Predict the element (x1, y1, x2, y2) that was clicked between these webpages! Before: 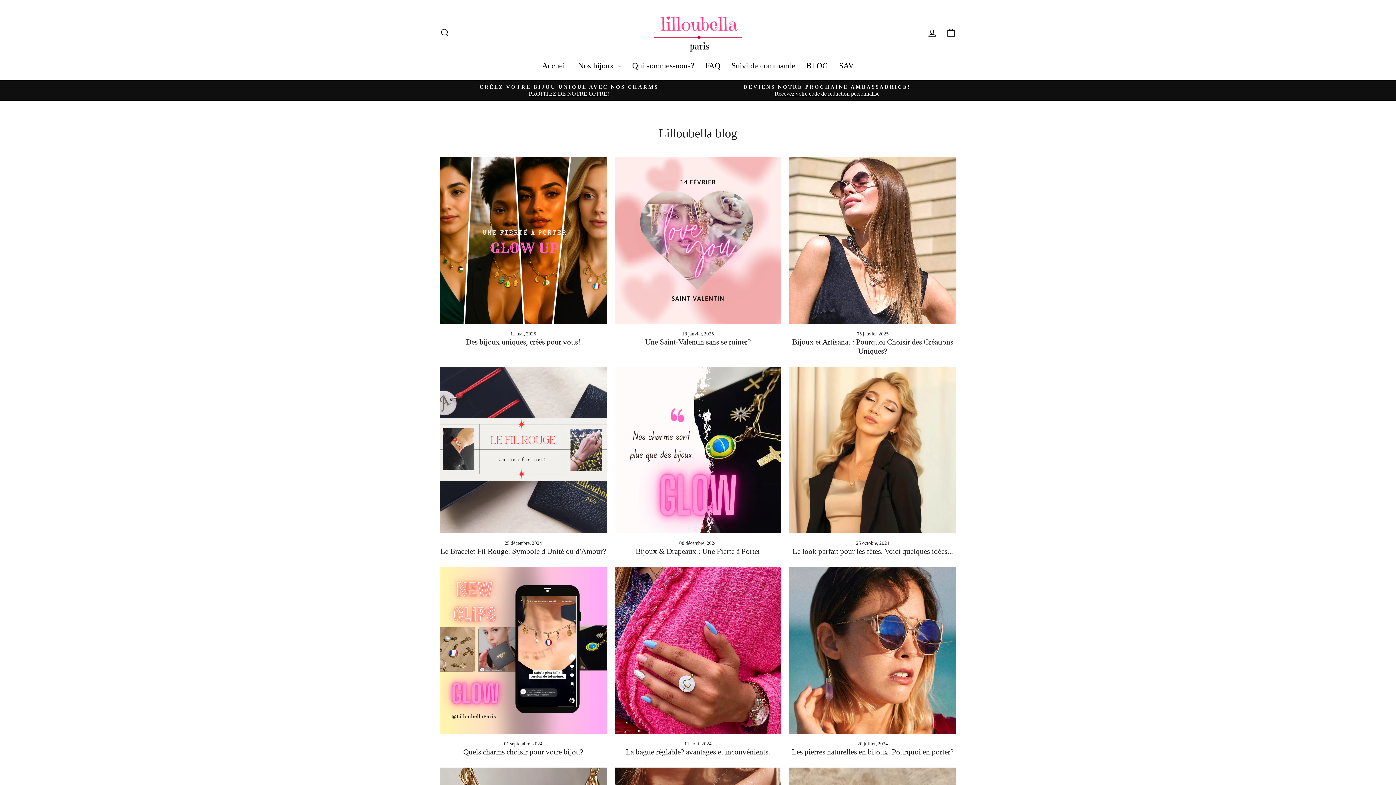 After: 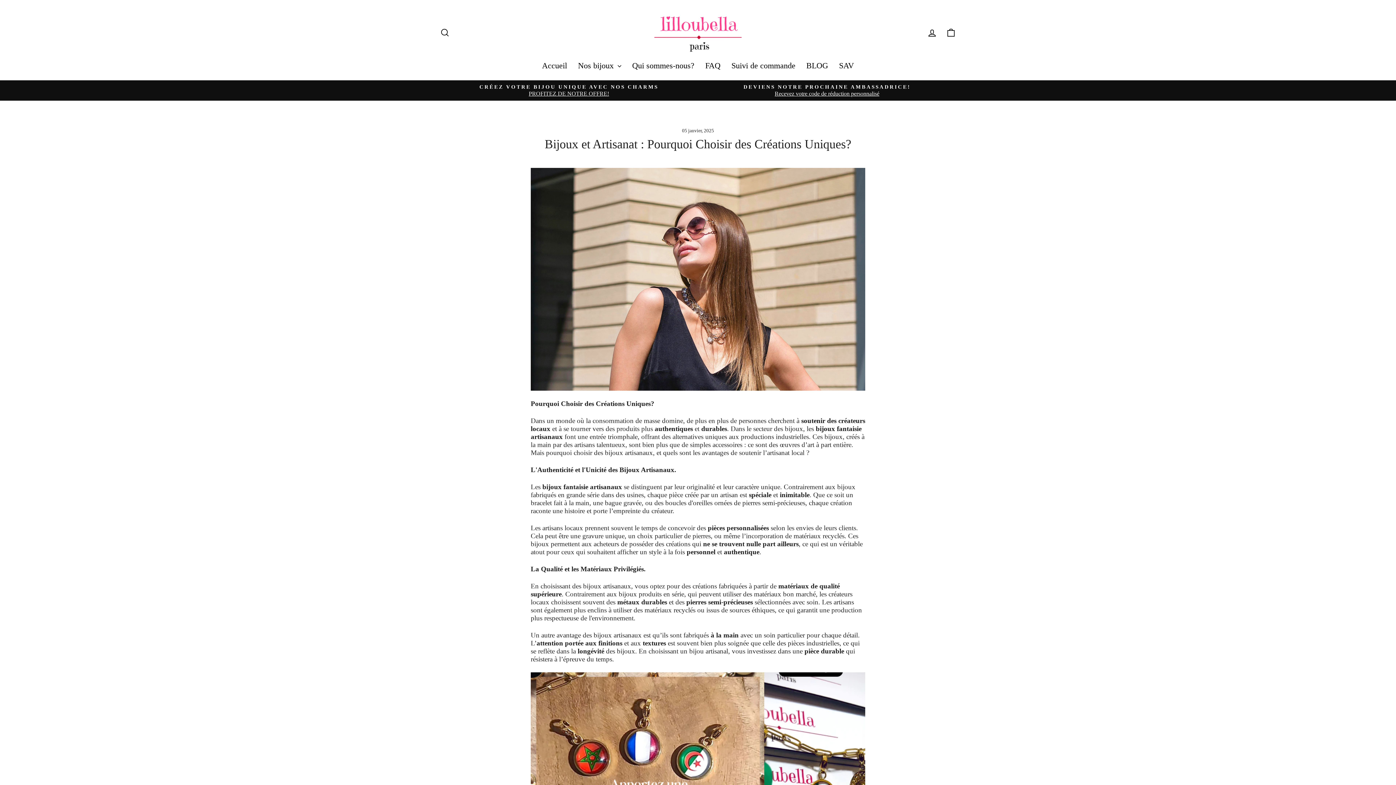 Action: bbox: (789, 157, 956, 323) label: Bijoux et Artisanat : Pourquoi Choisir des Créations Uniques?